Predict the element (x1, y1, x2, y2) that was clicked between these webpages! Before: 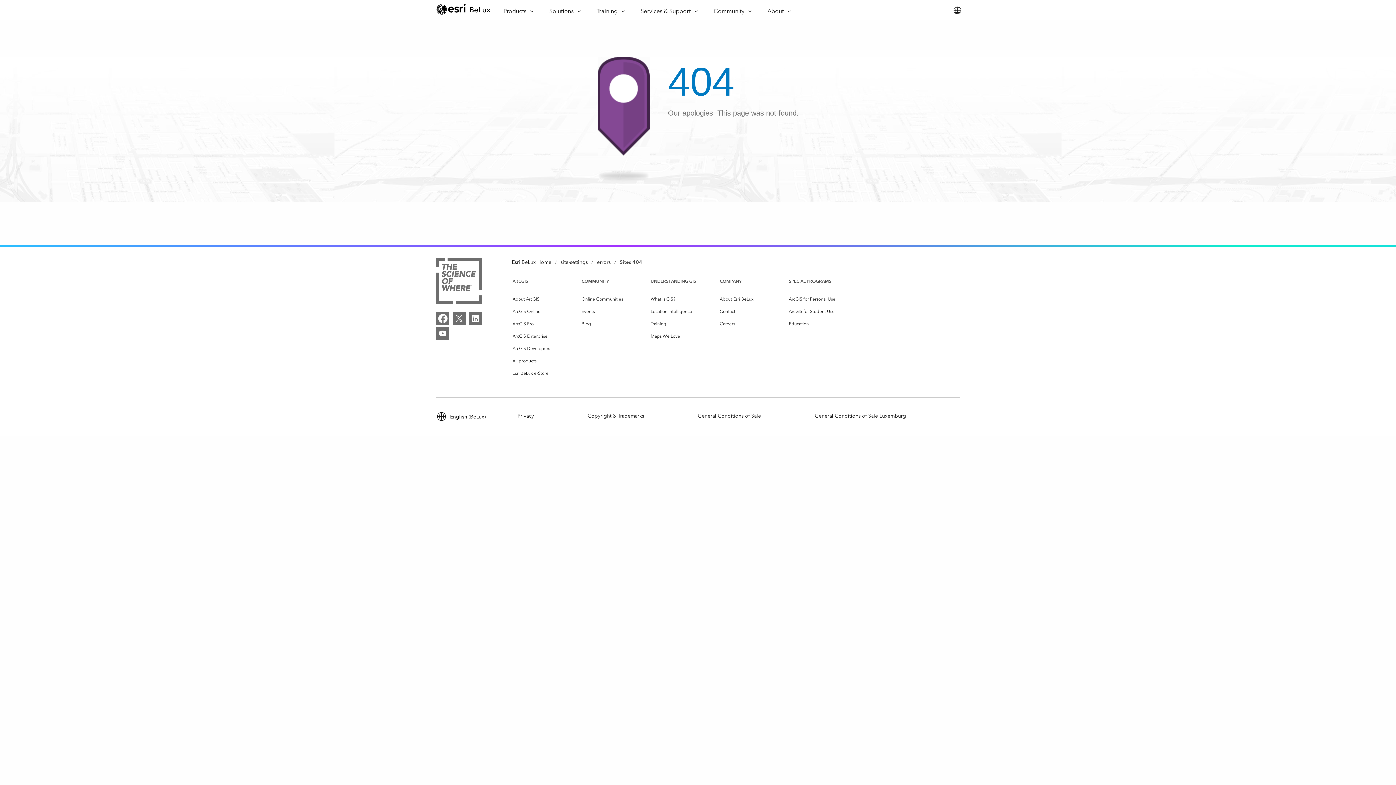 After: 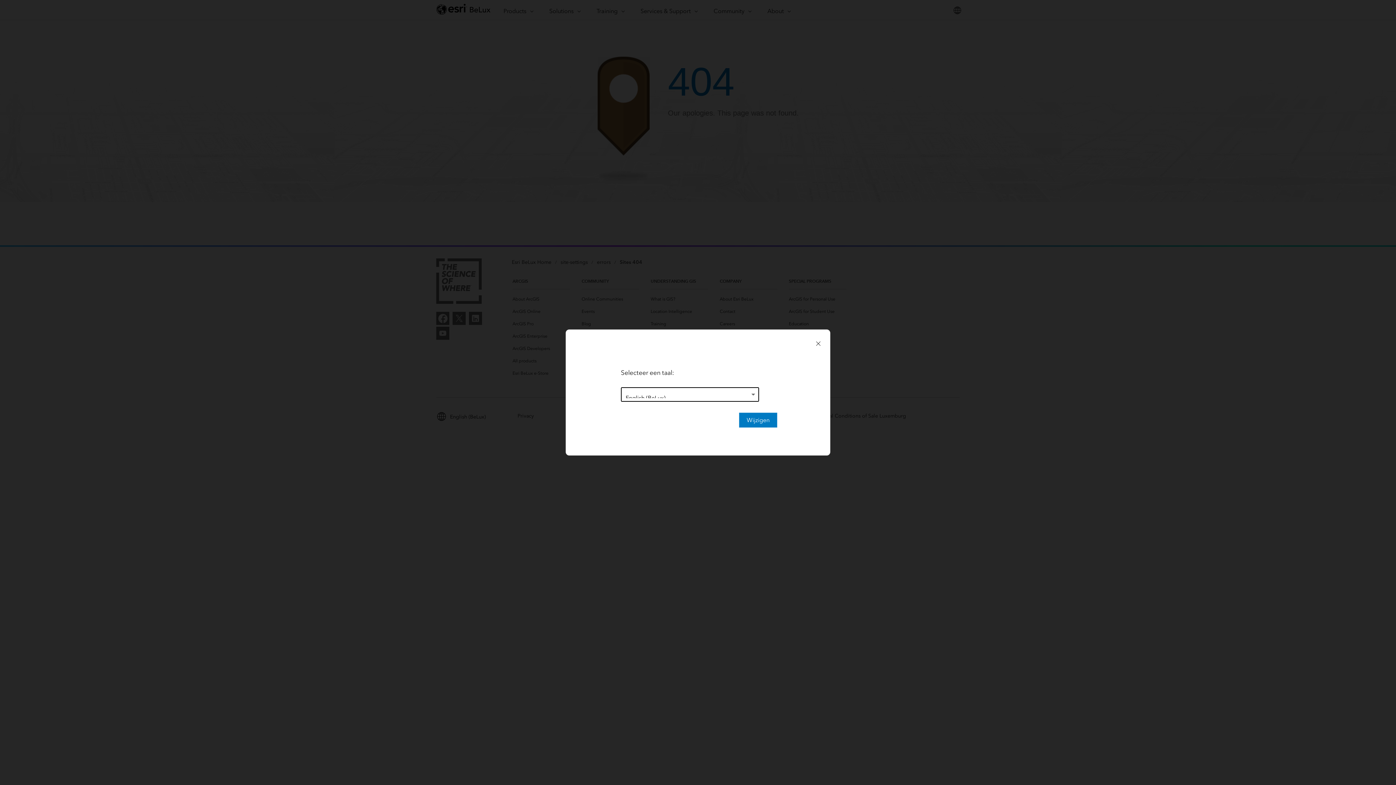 Action: bbox: (436, 411, 489, 422) label: Taal wijzigen